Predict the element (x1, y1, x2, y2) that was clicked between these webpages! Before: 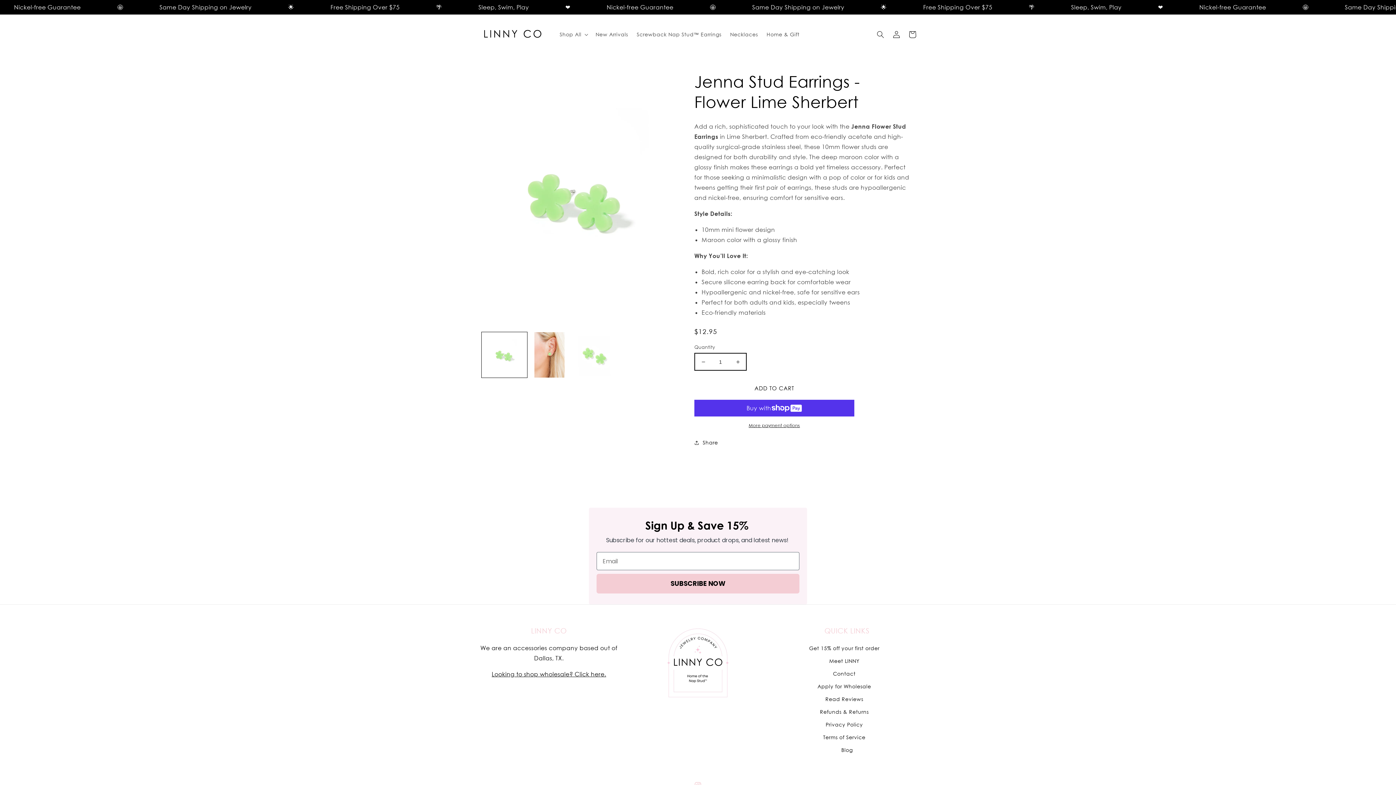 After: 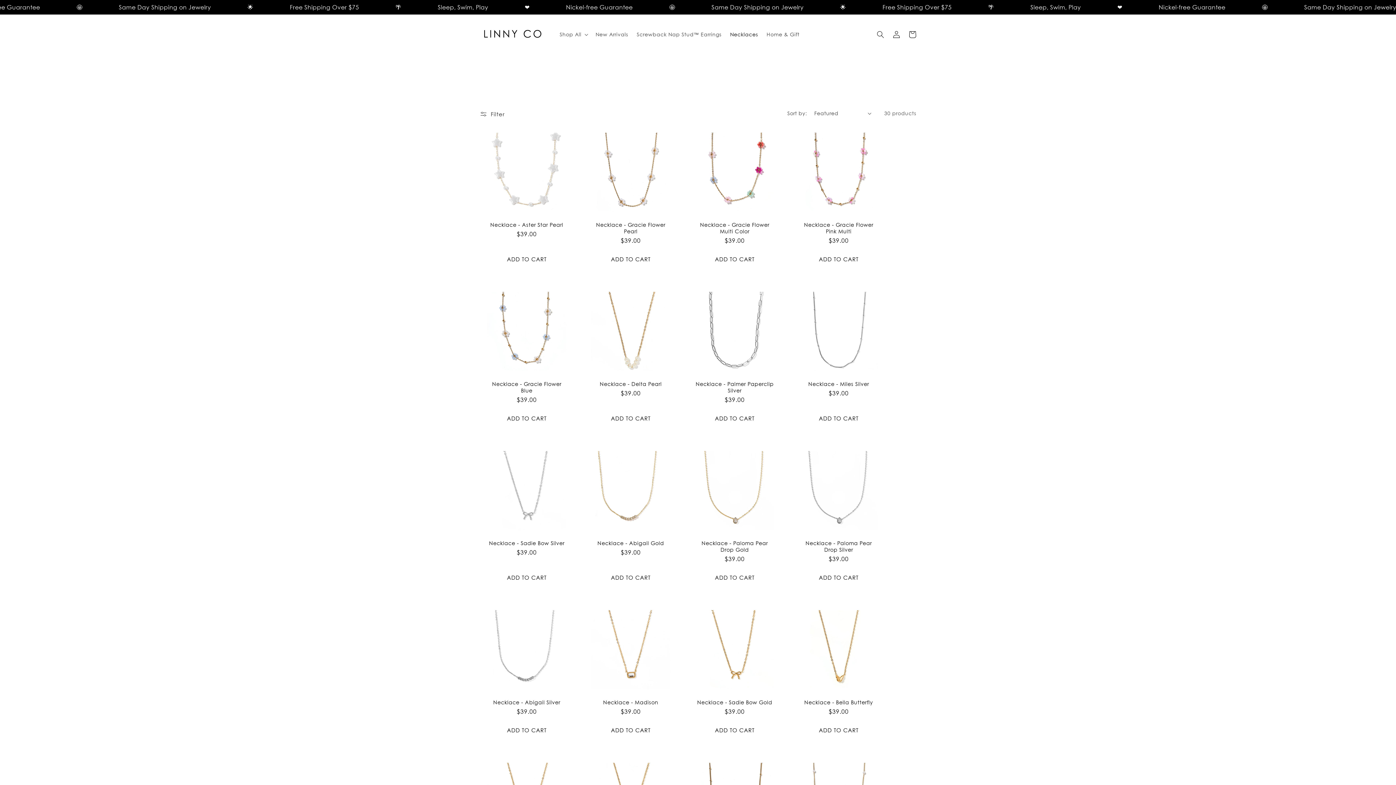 Action: label: Necklaces bbox: (725, 26, 762, 42)